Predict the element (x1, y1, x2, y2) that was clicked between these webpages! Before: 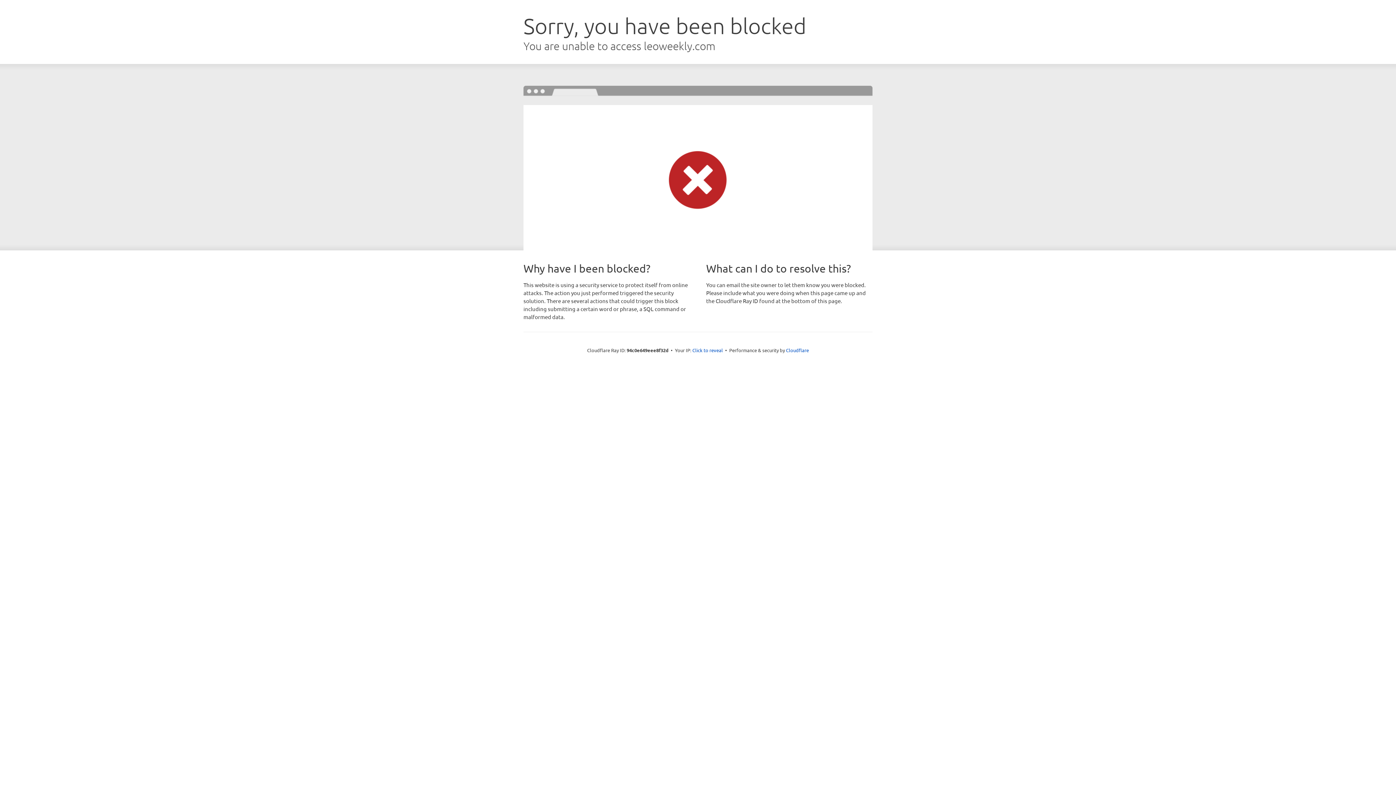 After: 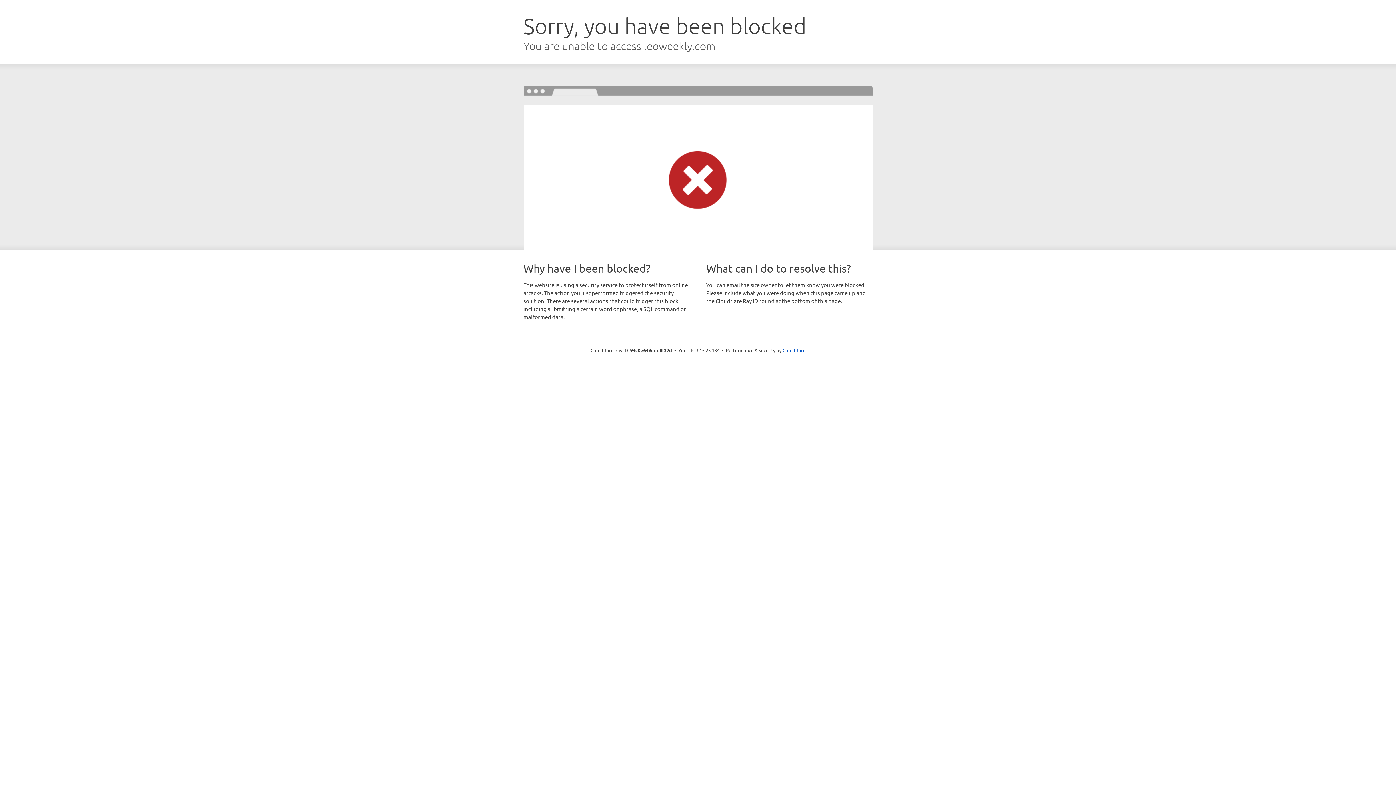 Action: bbox: (692, 346, 723, 353) label: Click to reveal